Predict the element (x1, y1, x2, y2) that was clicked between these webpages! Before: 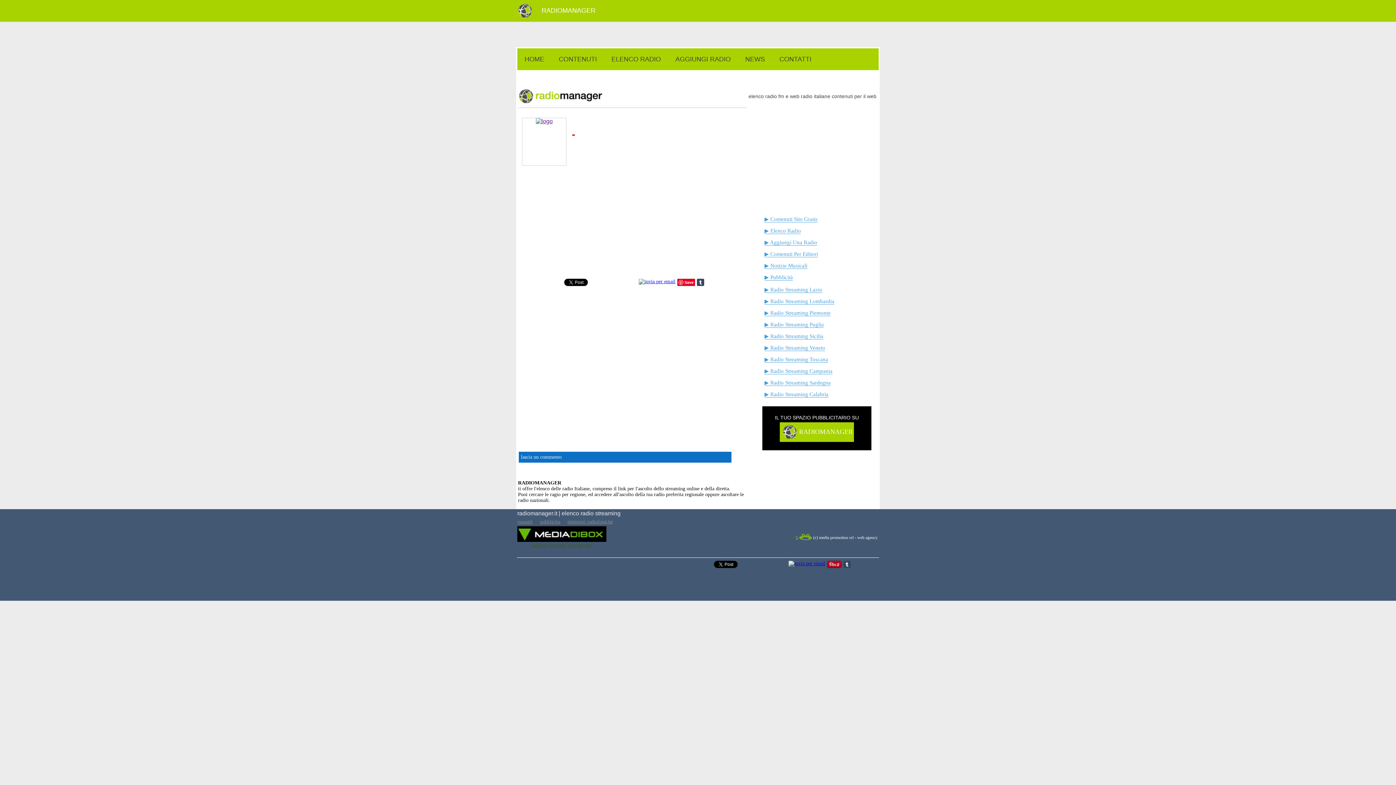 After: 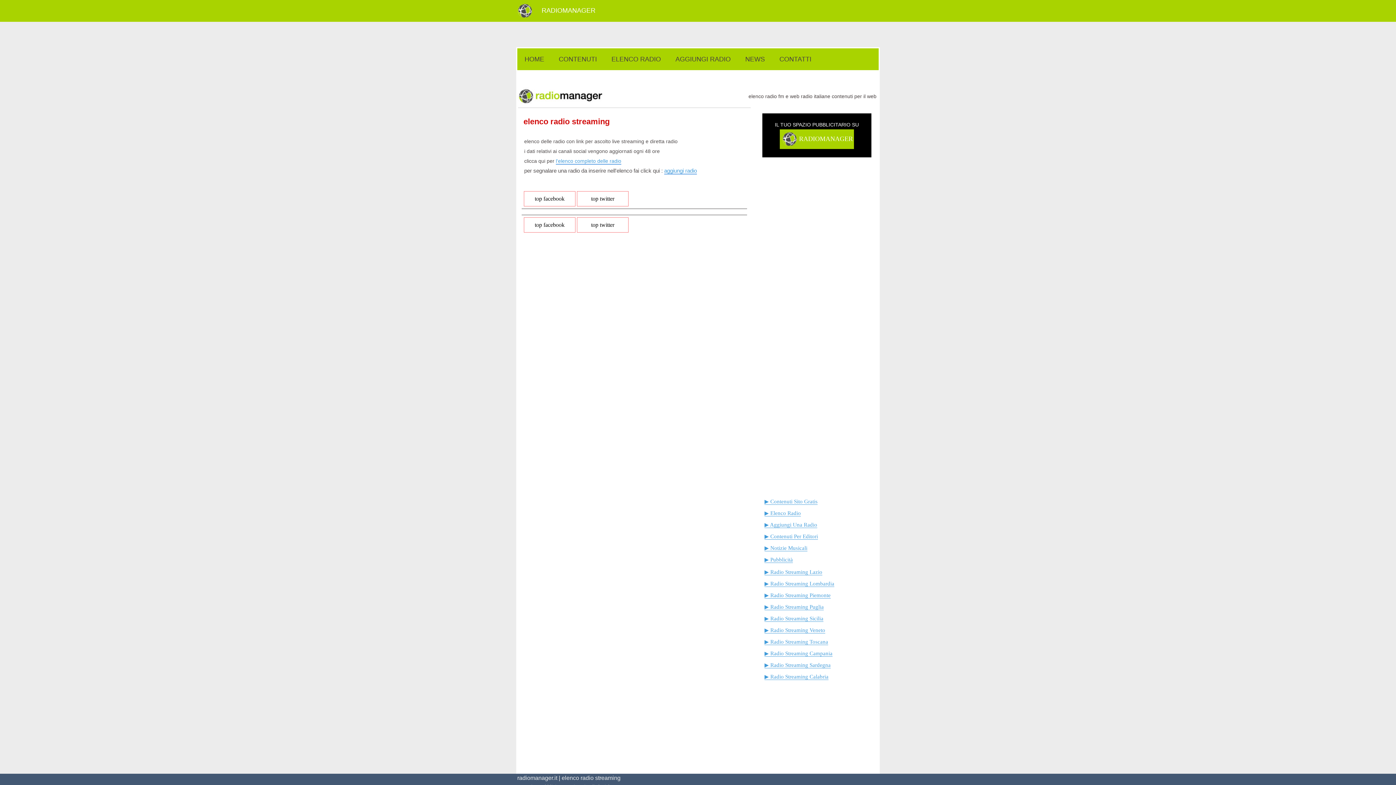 Action: bbox: (764, 345, 825, 351) label: ▶ Radio Streaming Veneto